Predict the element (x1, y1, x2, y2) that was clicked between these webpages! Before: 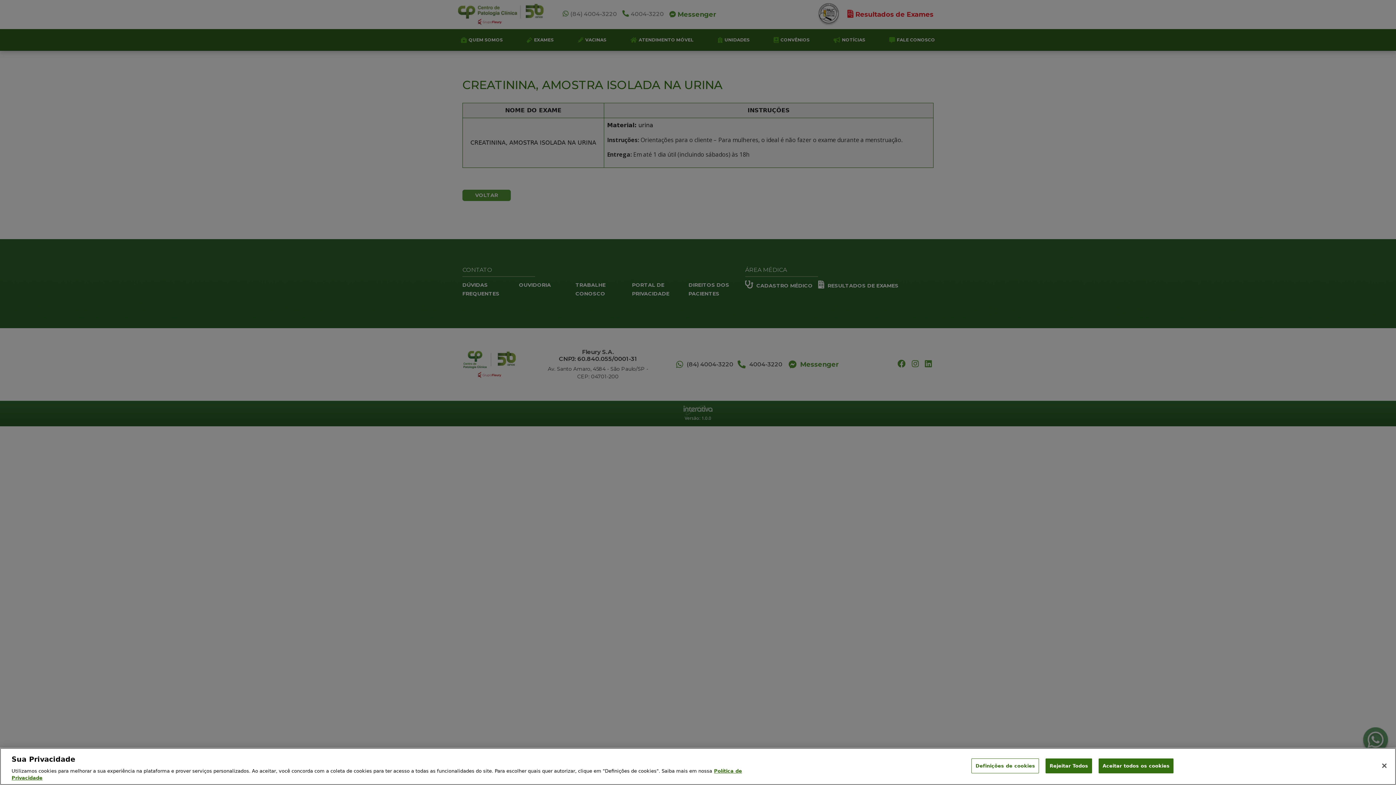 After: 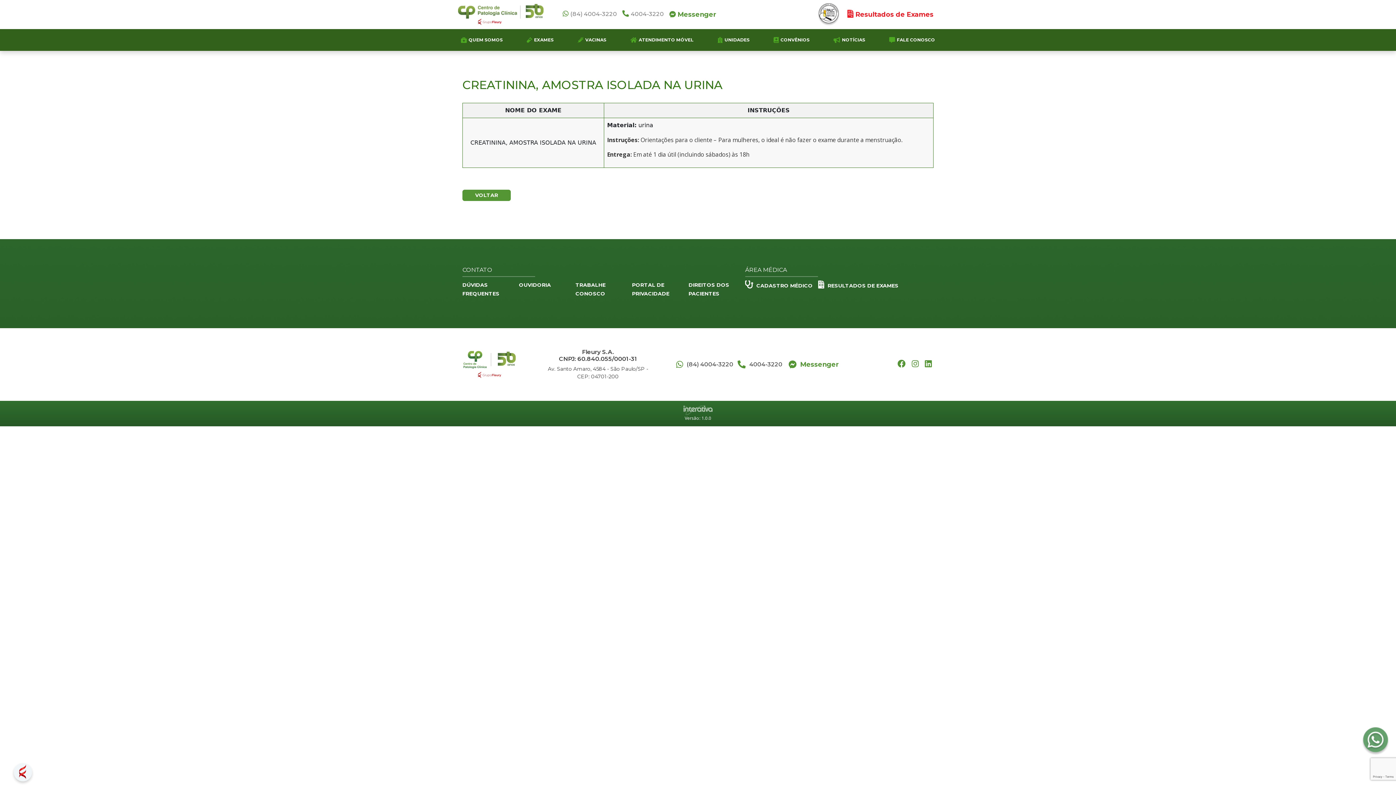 Action: label: Aceitar todos os cookies bbox: (1098, 758, 1173, 773)